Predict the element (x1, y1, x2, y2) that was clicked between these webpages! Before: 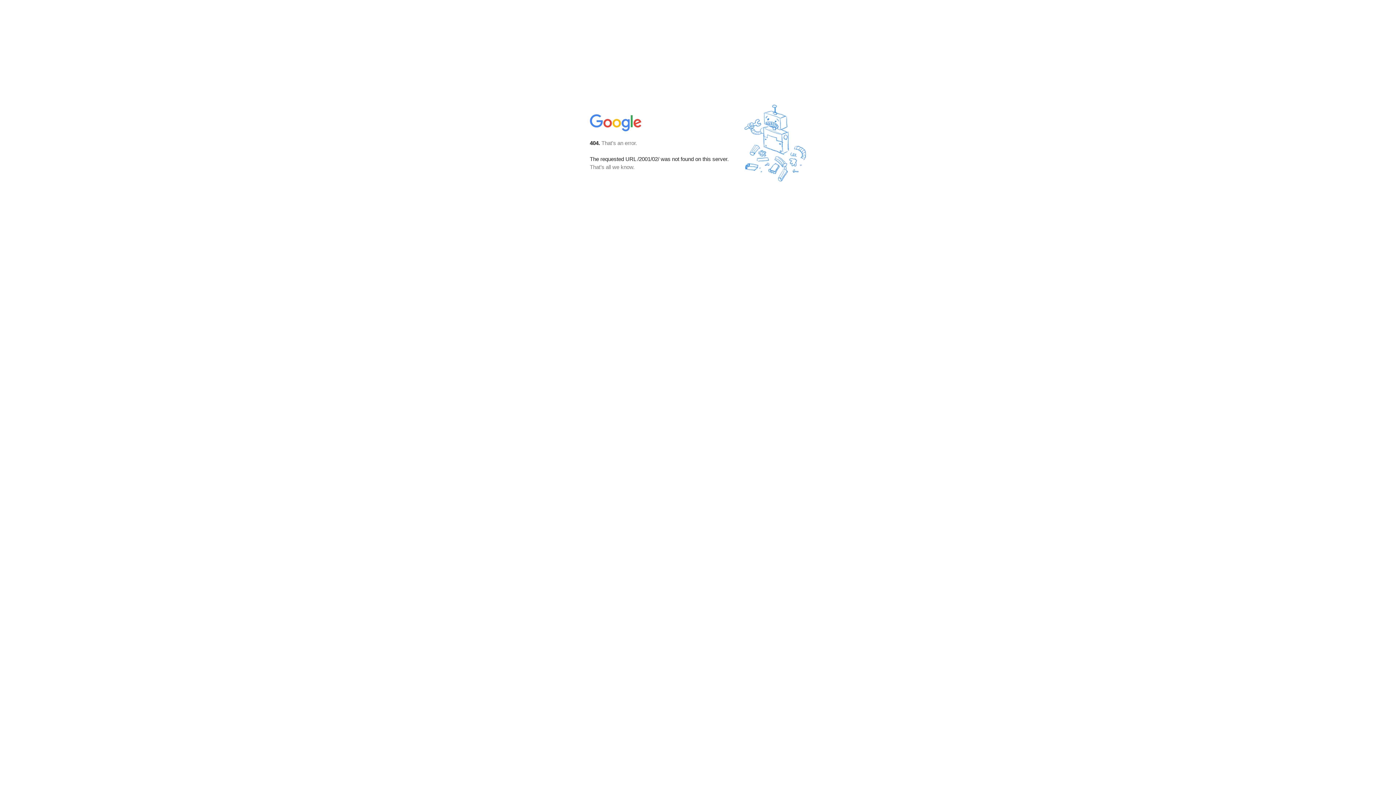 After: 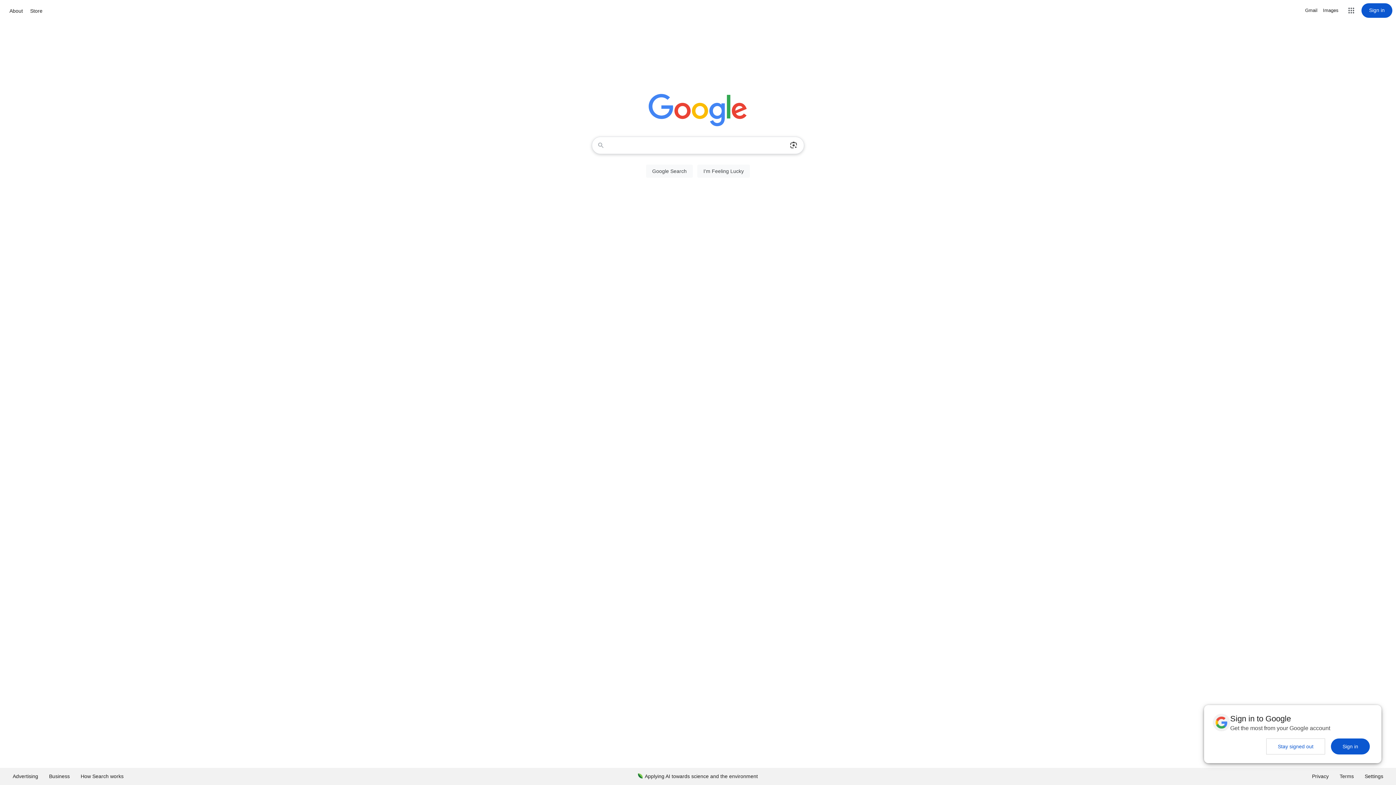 Action: bbox: (590, 127, 642, 134)